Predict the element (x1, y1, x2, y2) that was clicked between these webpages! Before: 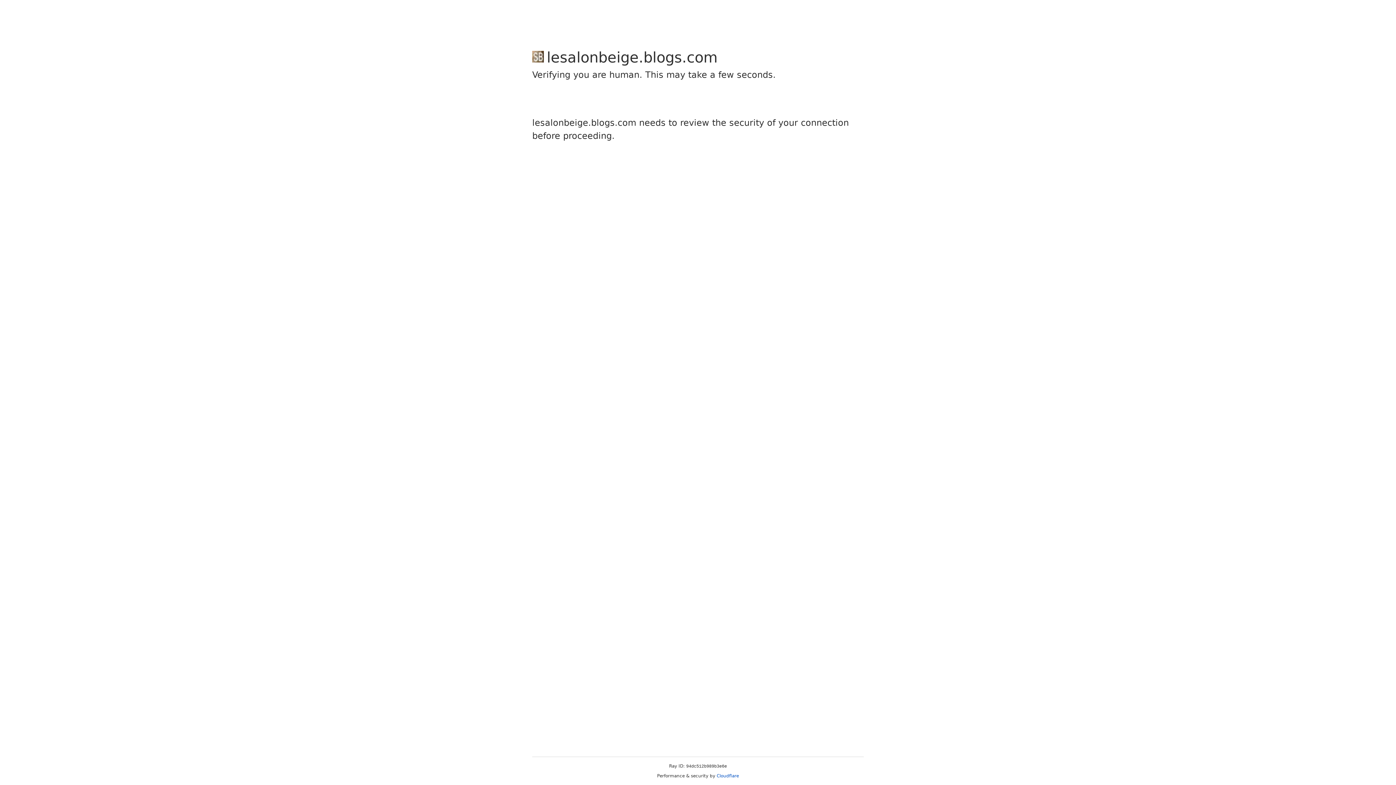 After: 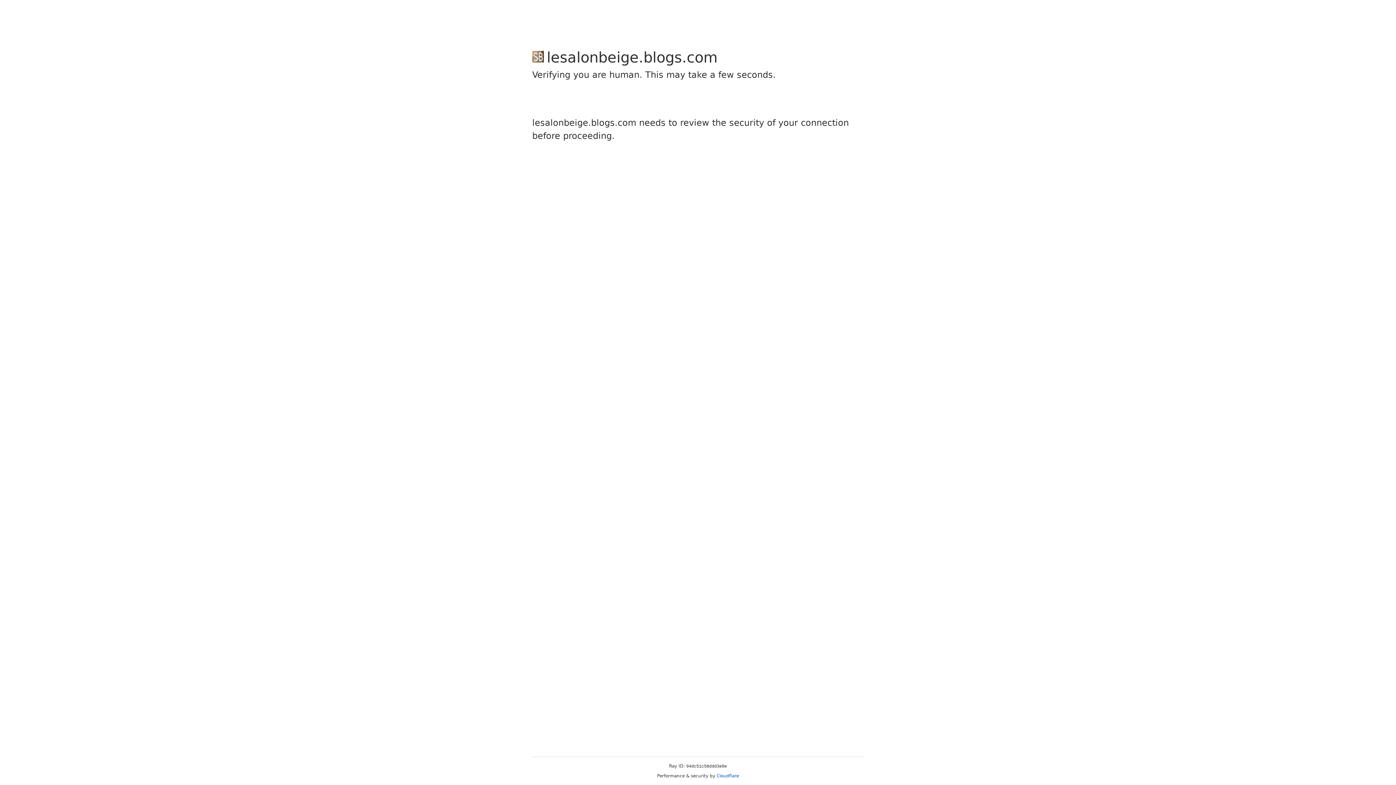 Action: bbox: (716, 773, 739, 778) label: Cloudflare